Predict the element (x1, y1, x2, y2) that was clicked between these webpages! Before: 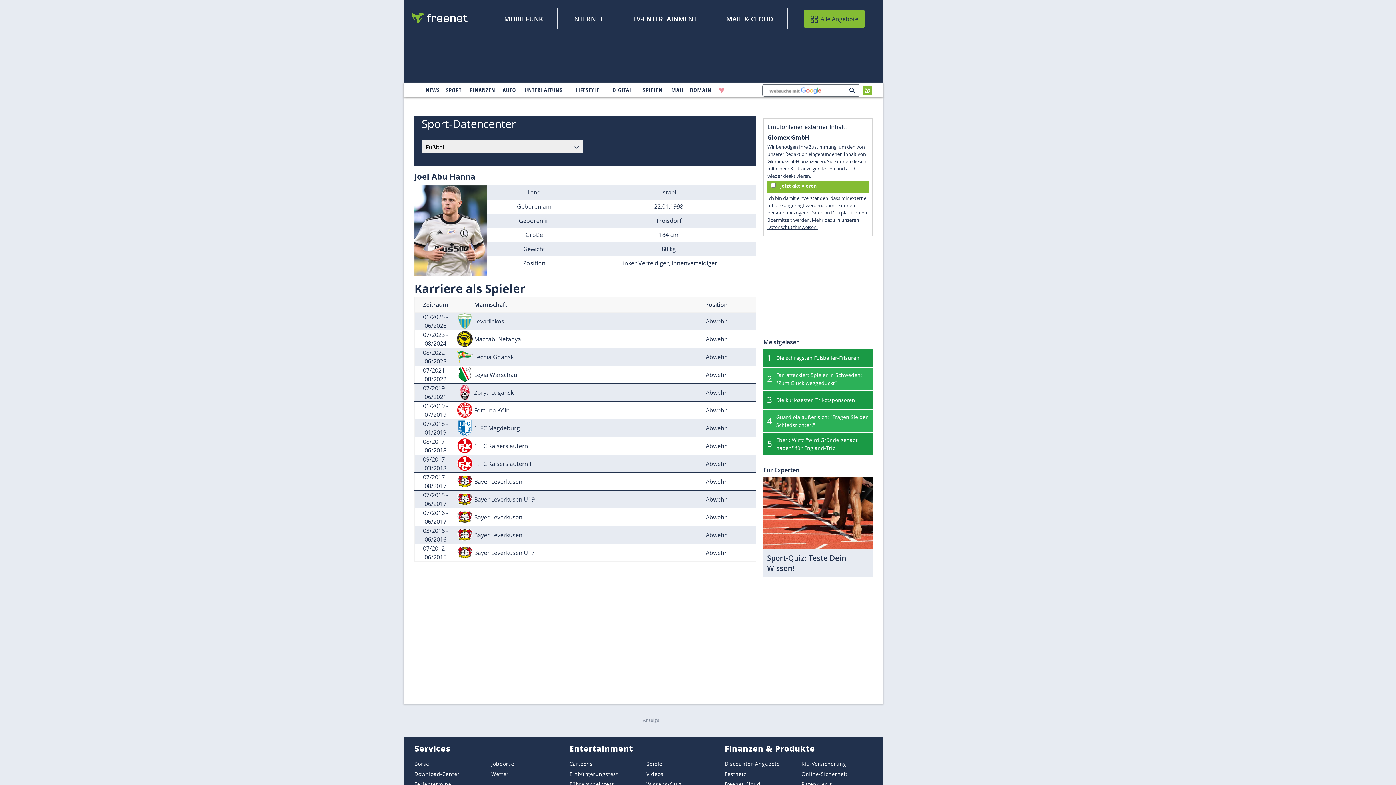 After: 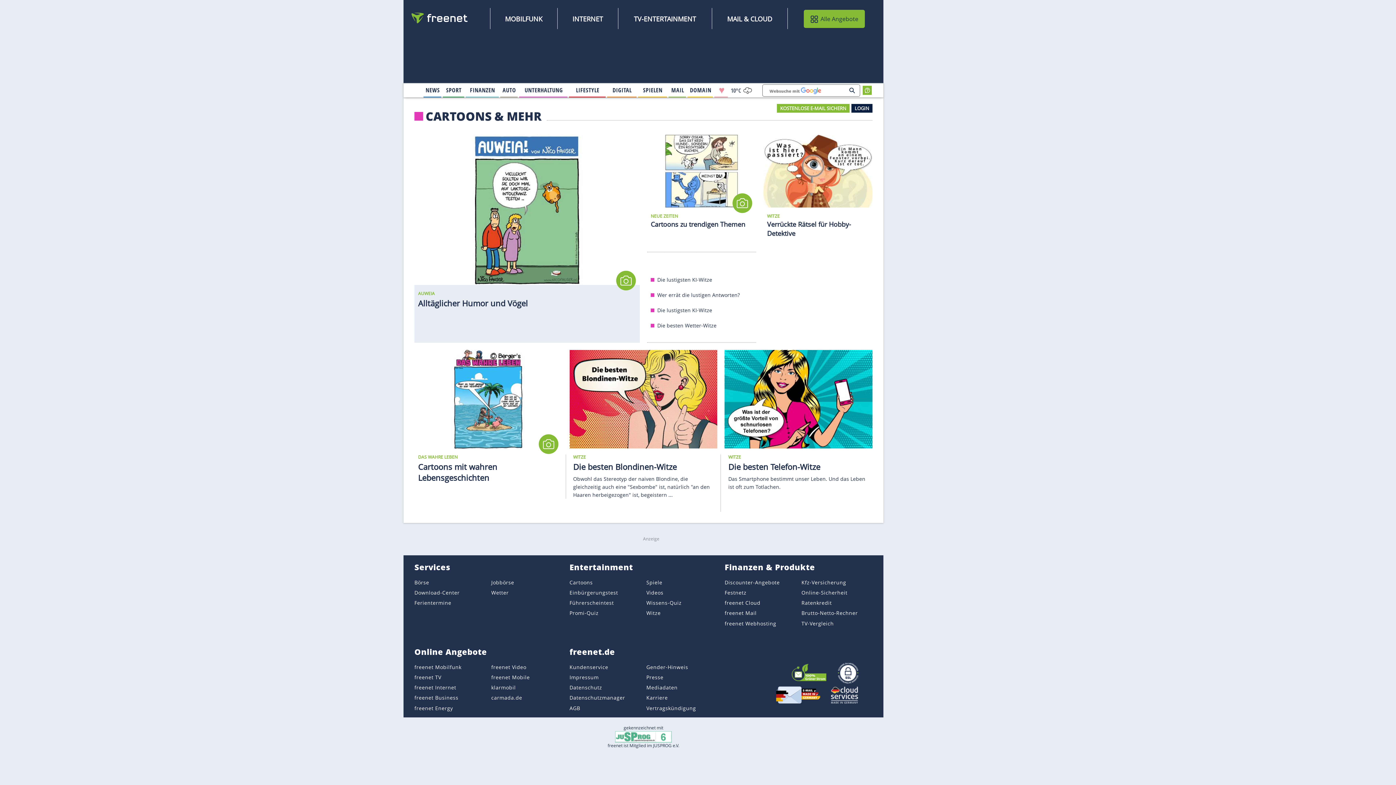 Action: bbox: (569, 760, 592, 767) label: Cartoons